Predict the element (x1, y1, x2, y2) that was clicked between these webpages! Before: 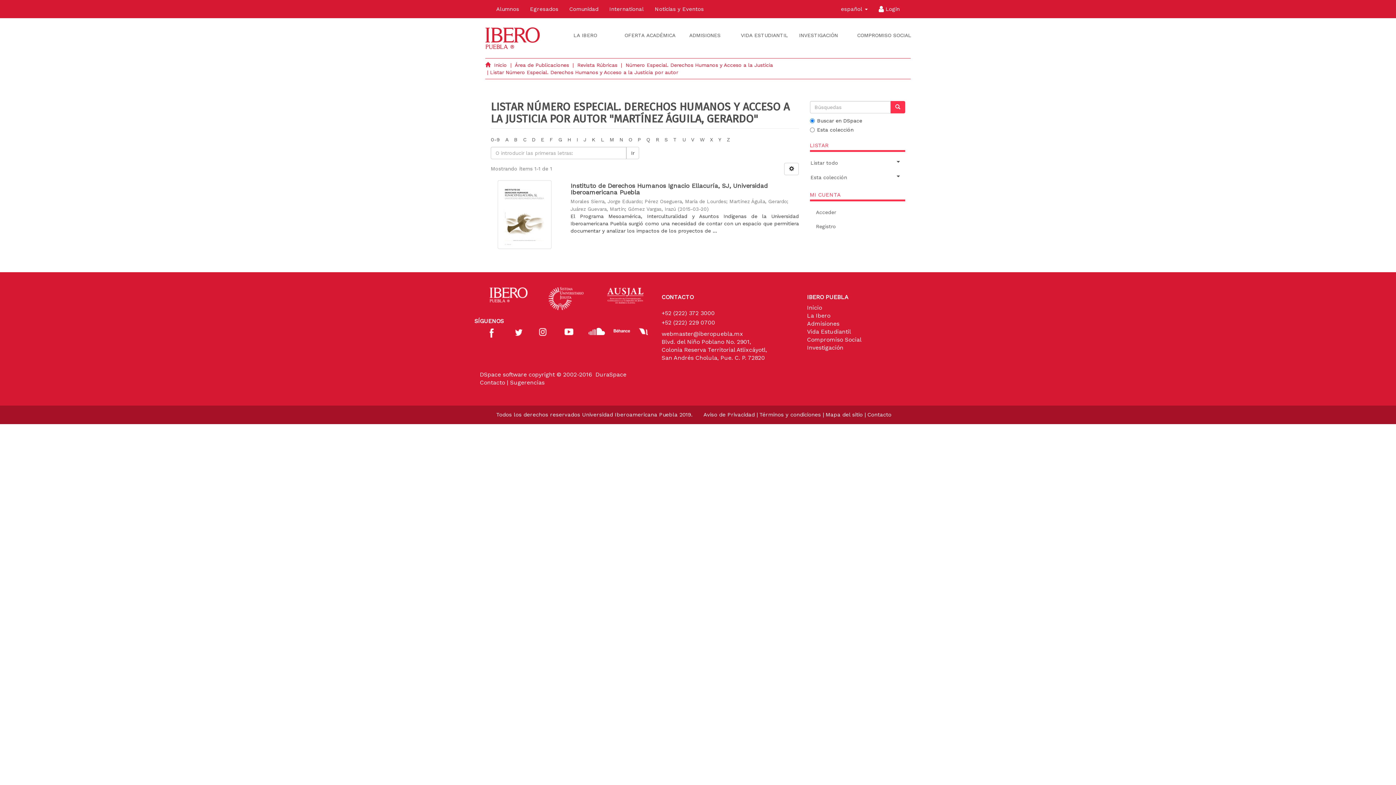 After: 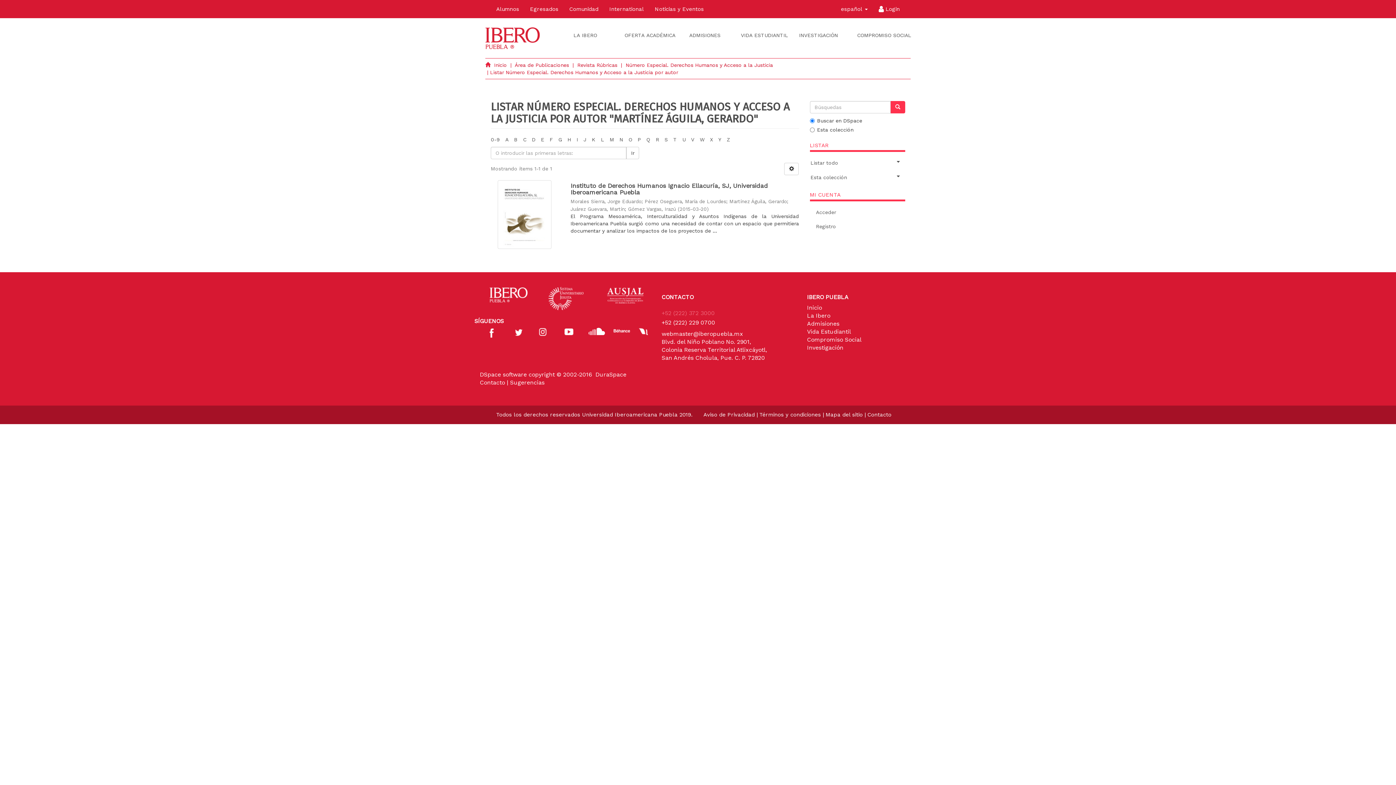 Action: bbox: (661, 309, 714, 316) label: +52 (222) 372 3000